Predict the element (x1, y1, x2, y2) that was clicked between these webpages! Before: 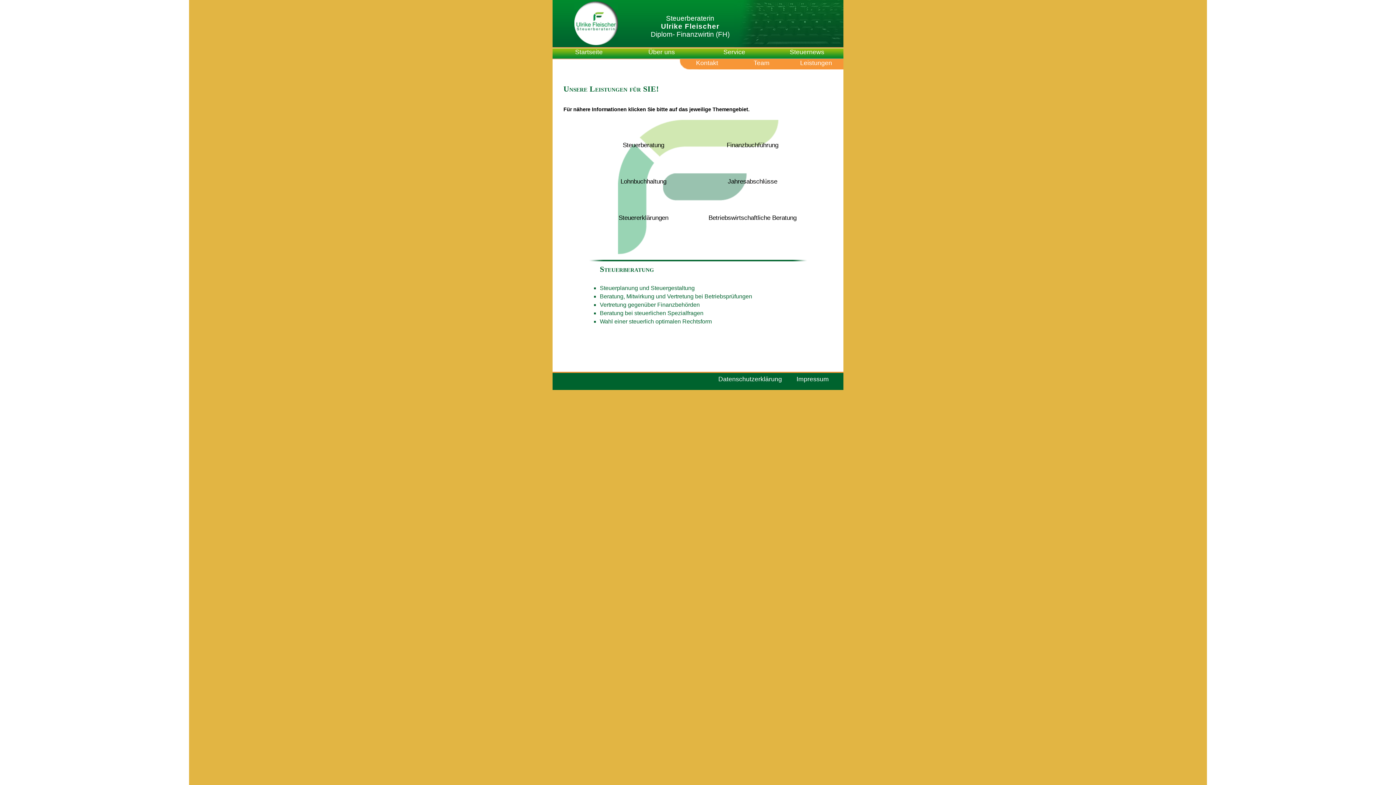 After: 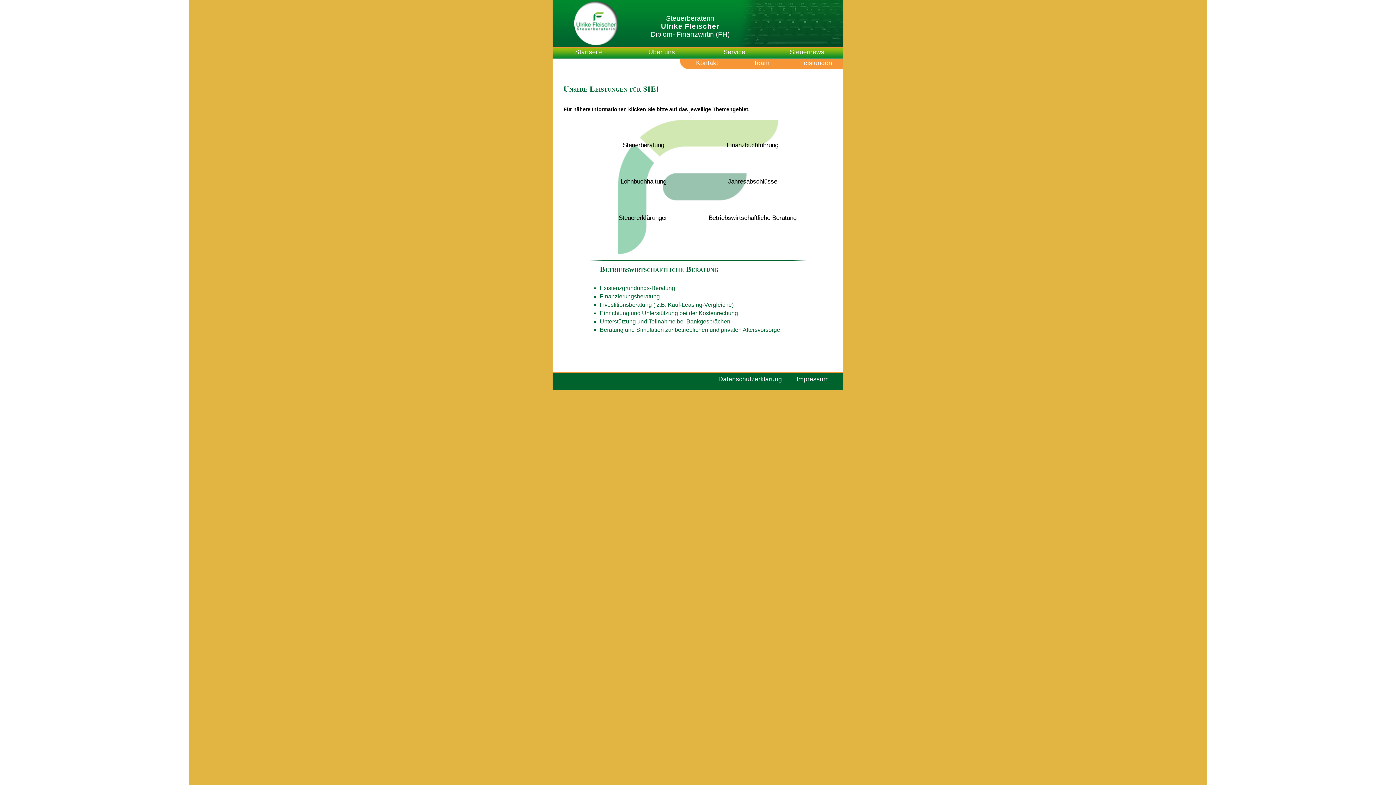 Action: label: Betriebswirtschaftliche Beratung bbox: (708, 214, 796, 221)